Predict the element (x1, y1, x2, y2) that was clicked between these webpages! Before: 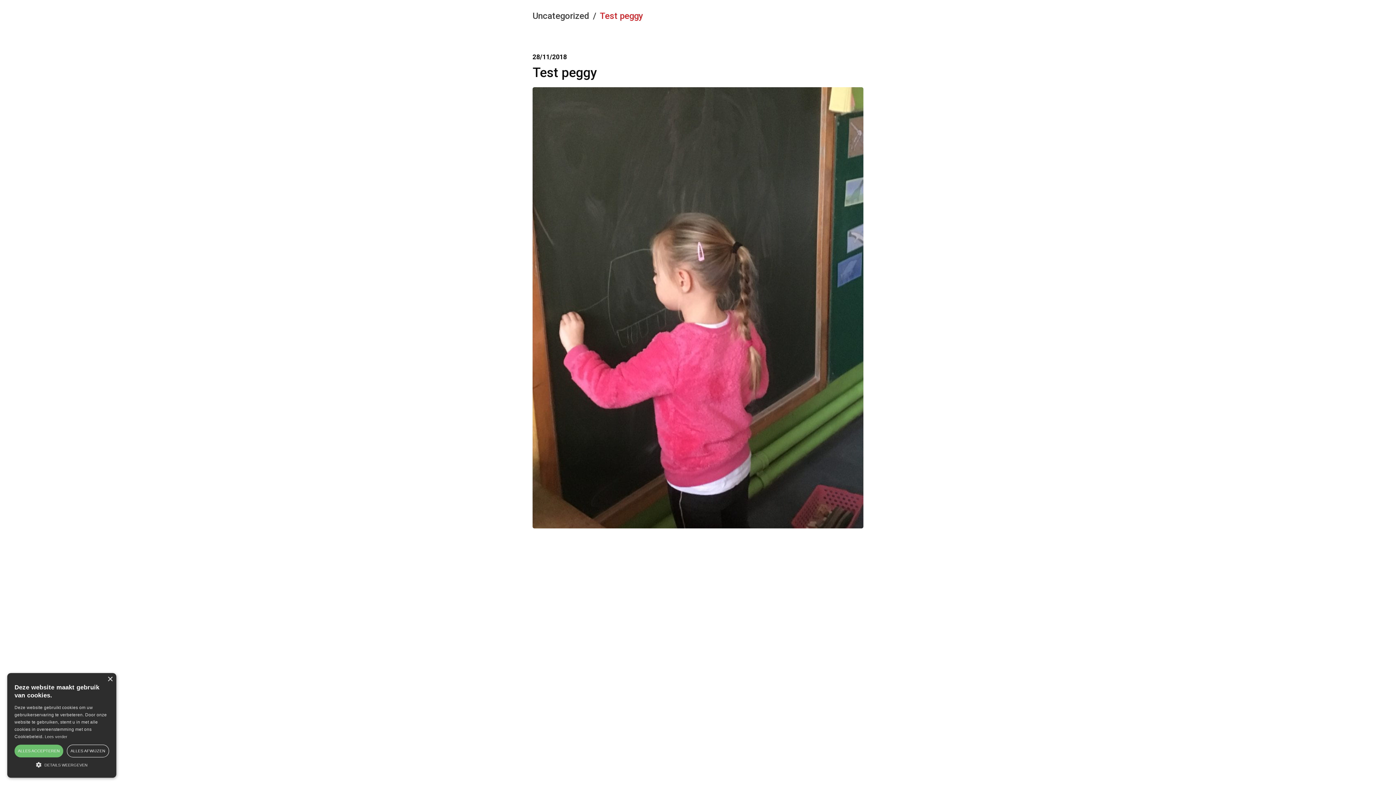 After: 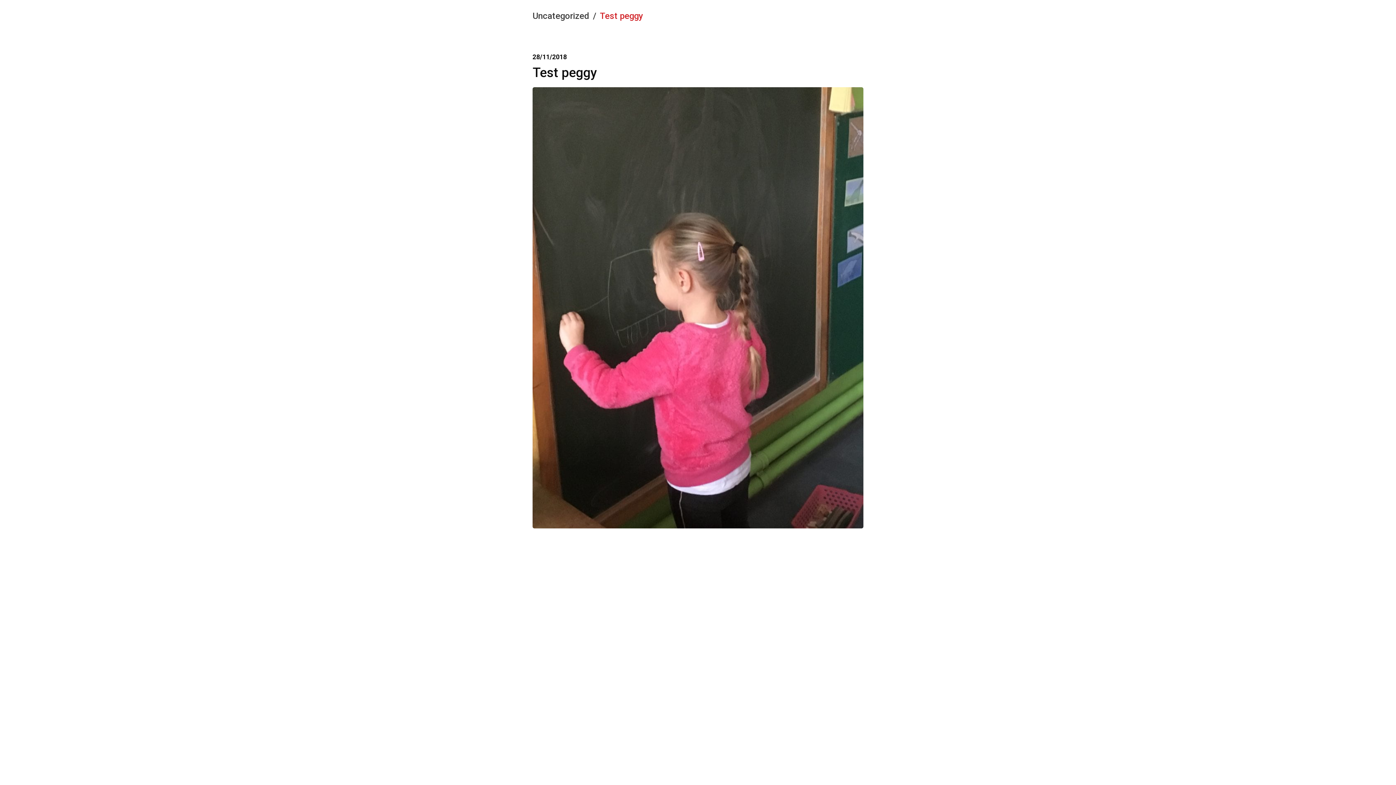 Action: label: Close bbox: (107, 677, 112, 682)